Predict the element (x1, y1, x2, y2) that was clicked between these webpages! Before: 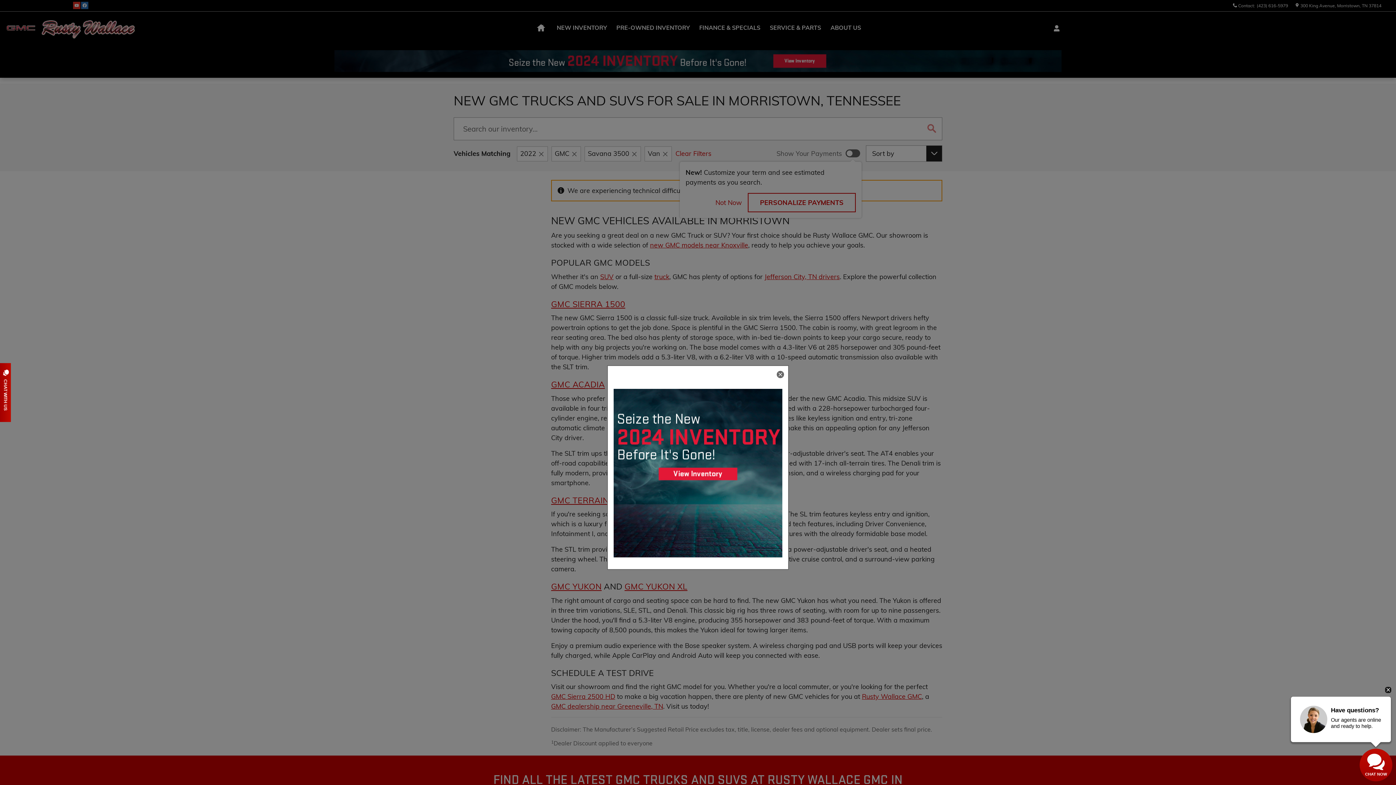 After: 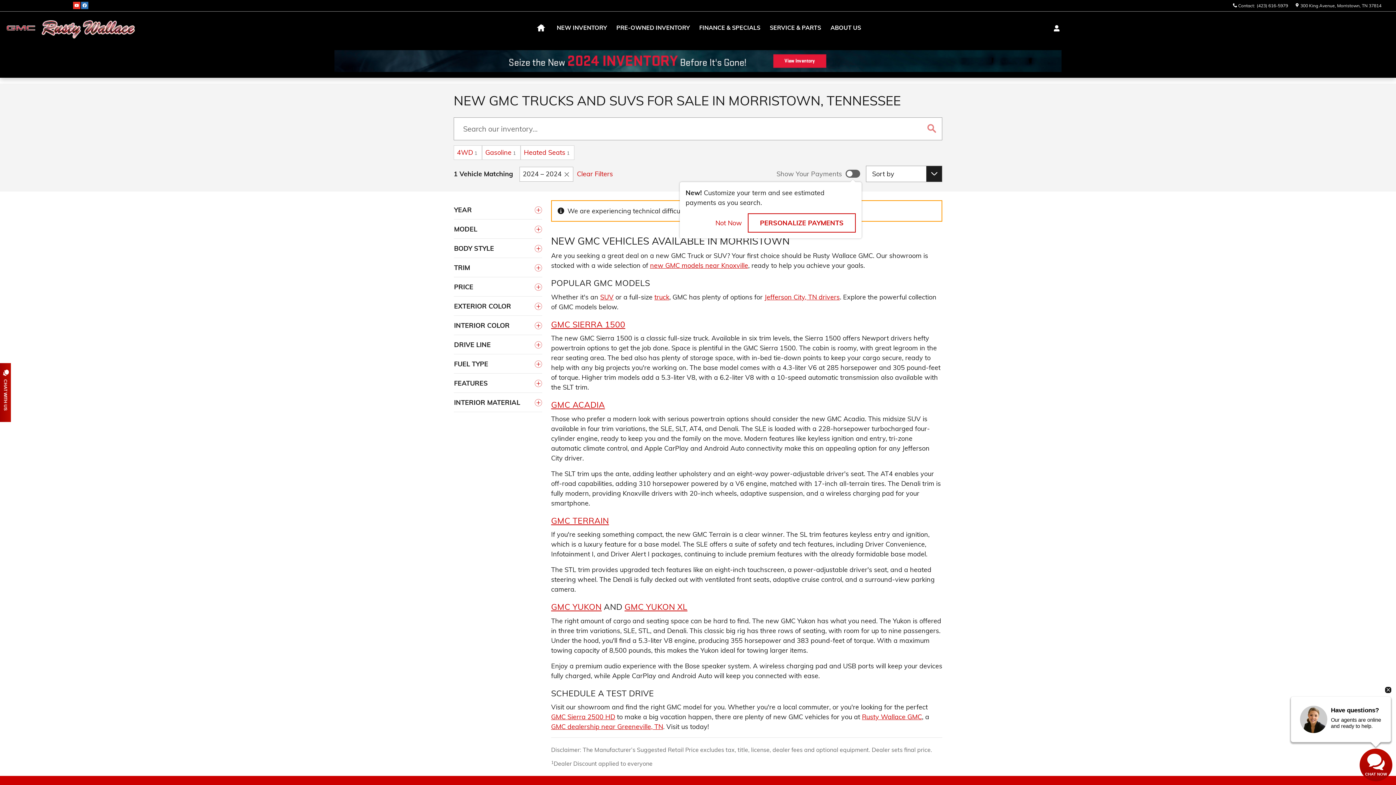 Action: bbox: (613, 389, 782, 557)